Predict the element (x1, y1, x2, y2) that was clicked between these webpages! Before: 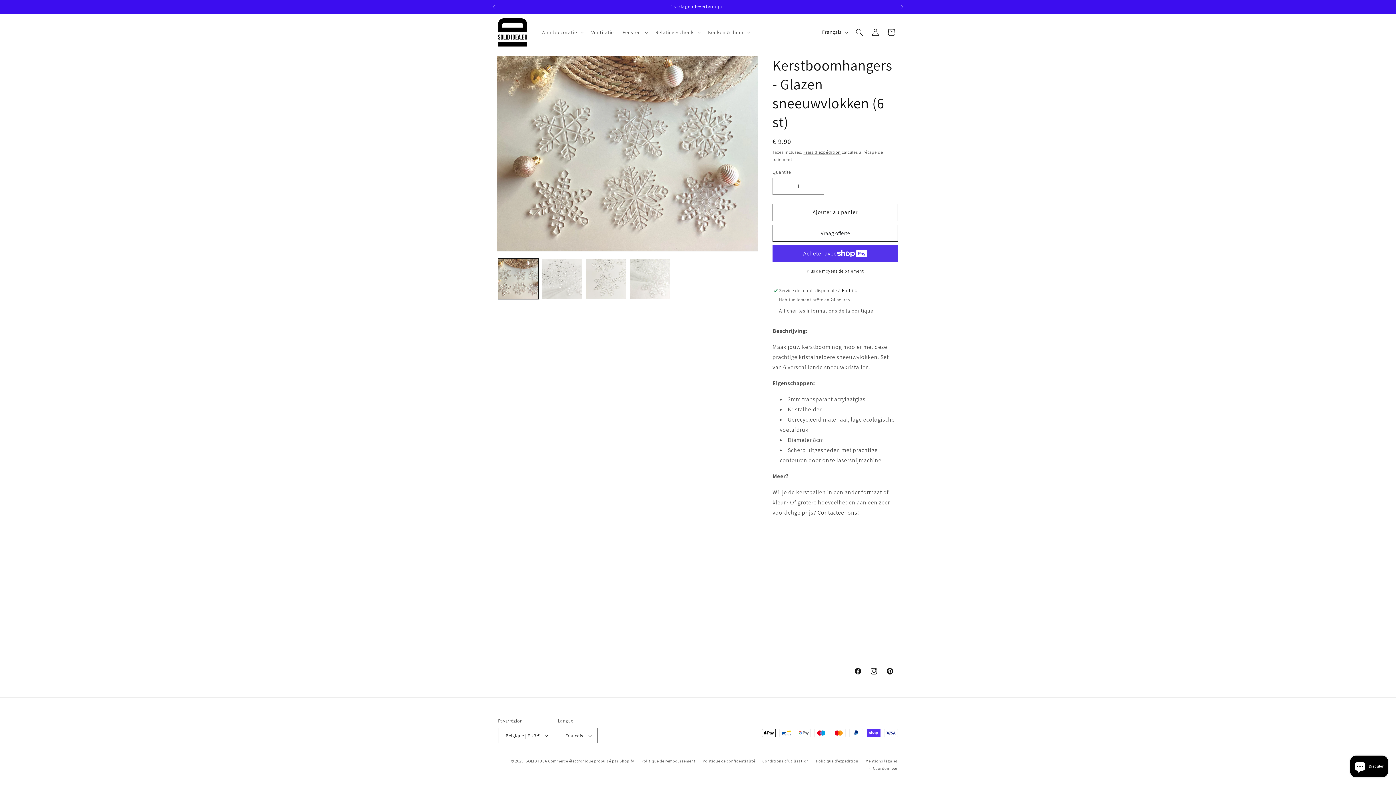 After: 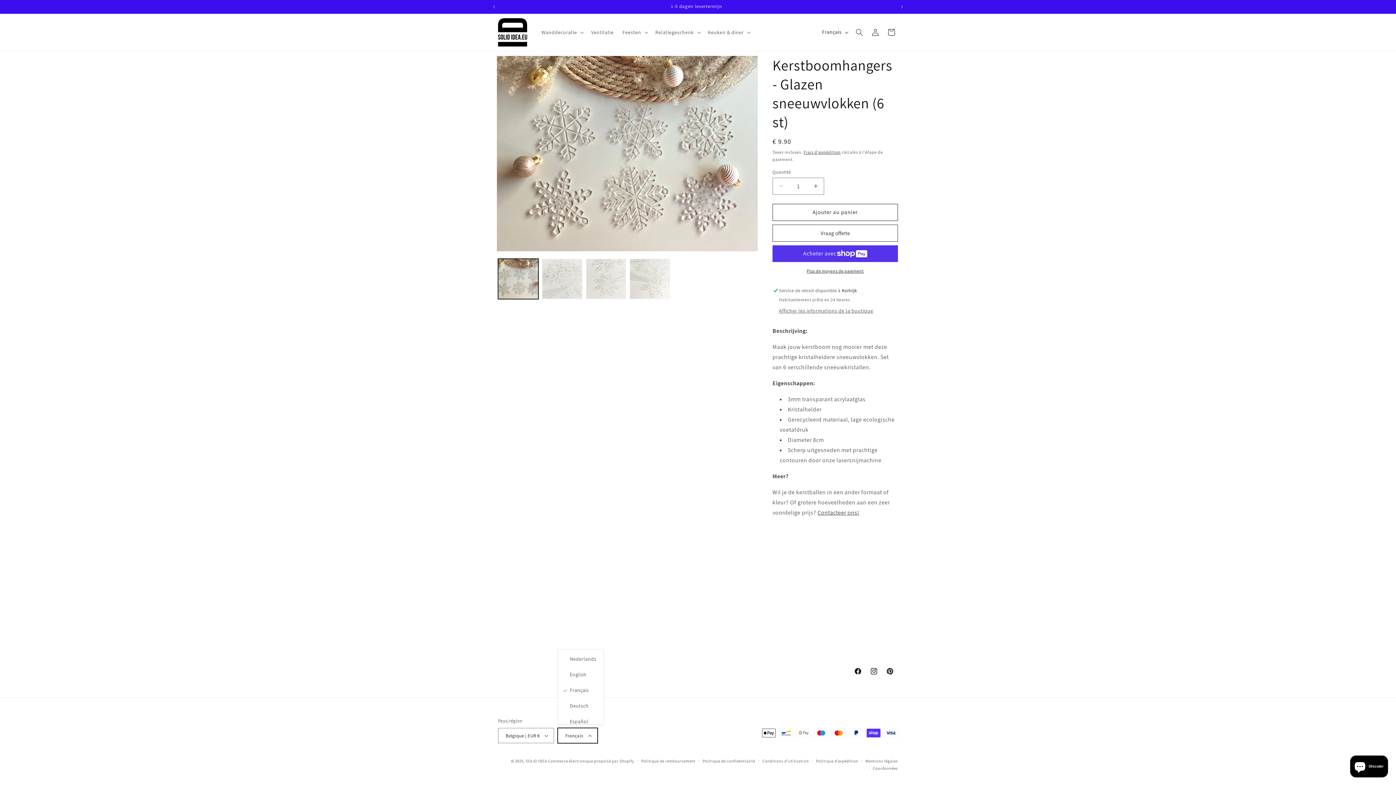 Action: label: Français bbox: (557, 728, 597, 743)